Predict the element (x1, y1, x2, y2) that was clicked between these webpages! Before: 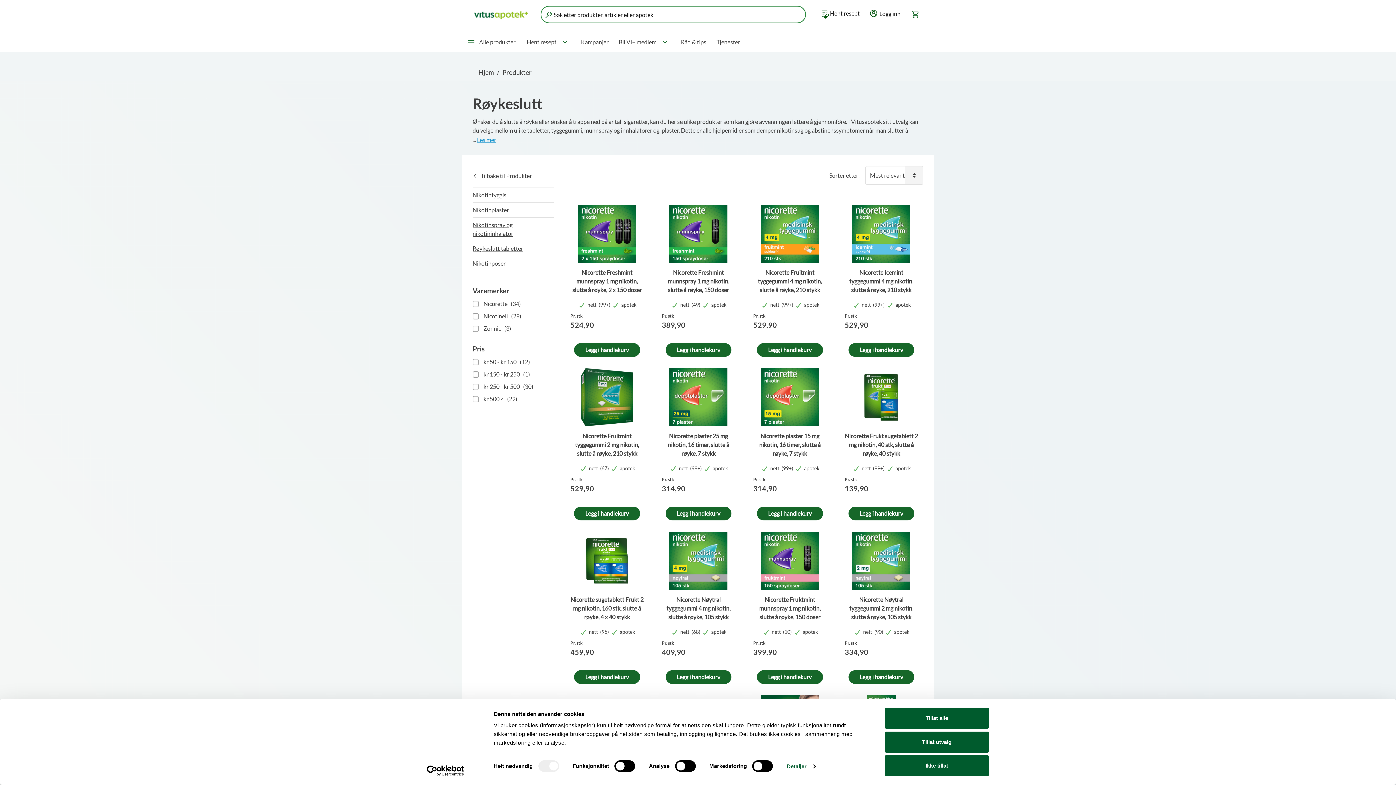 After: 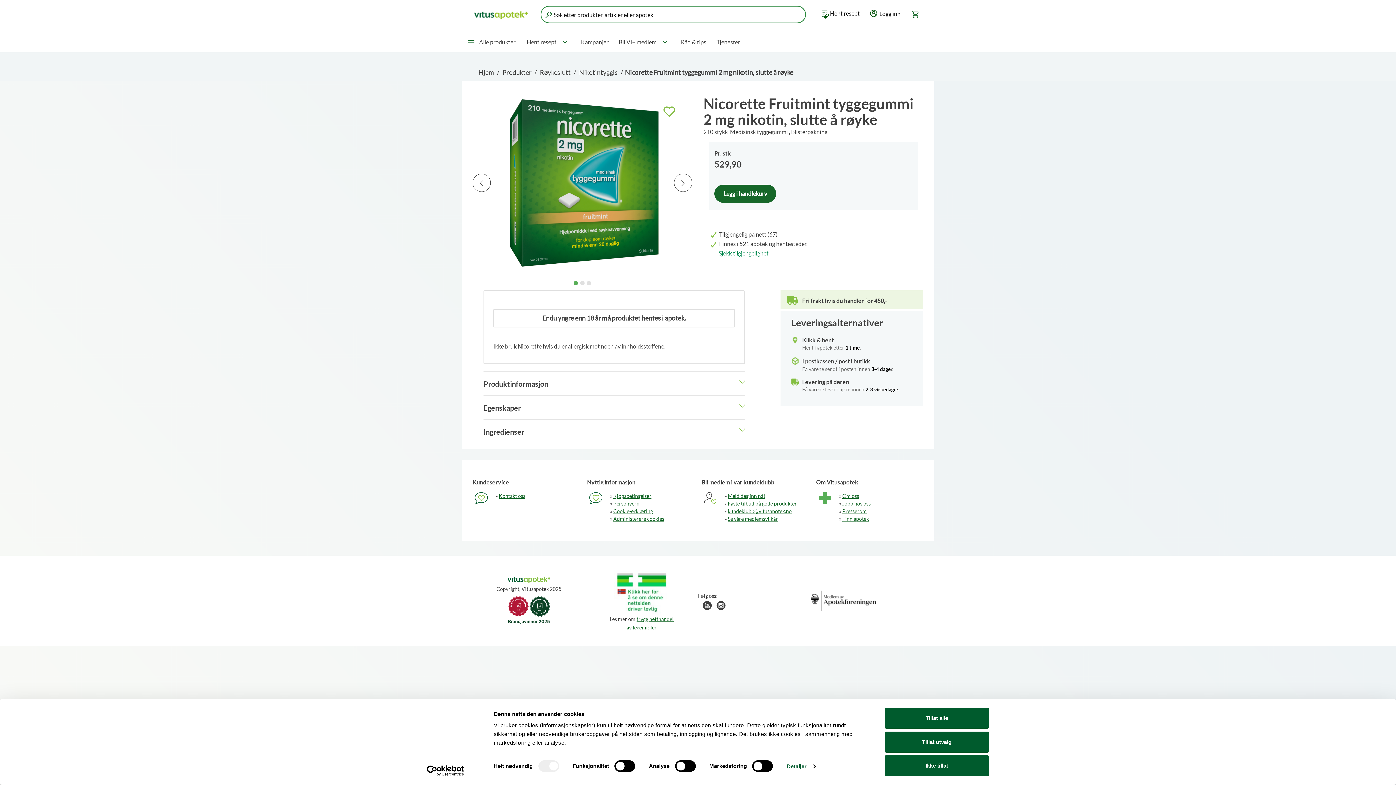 Action: bbox: (570, 368, 643, 426) label:  